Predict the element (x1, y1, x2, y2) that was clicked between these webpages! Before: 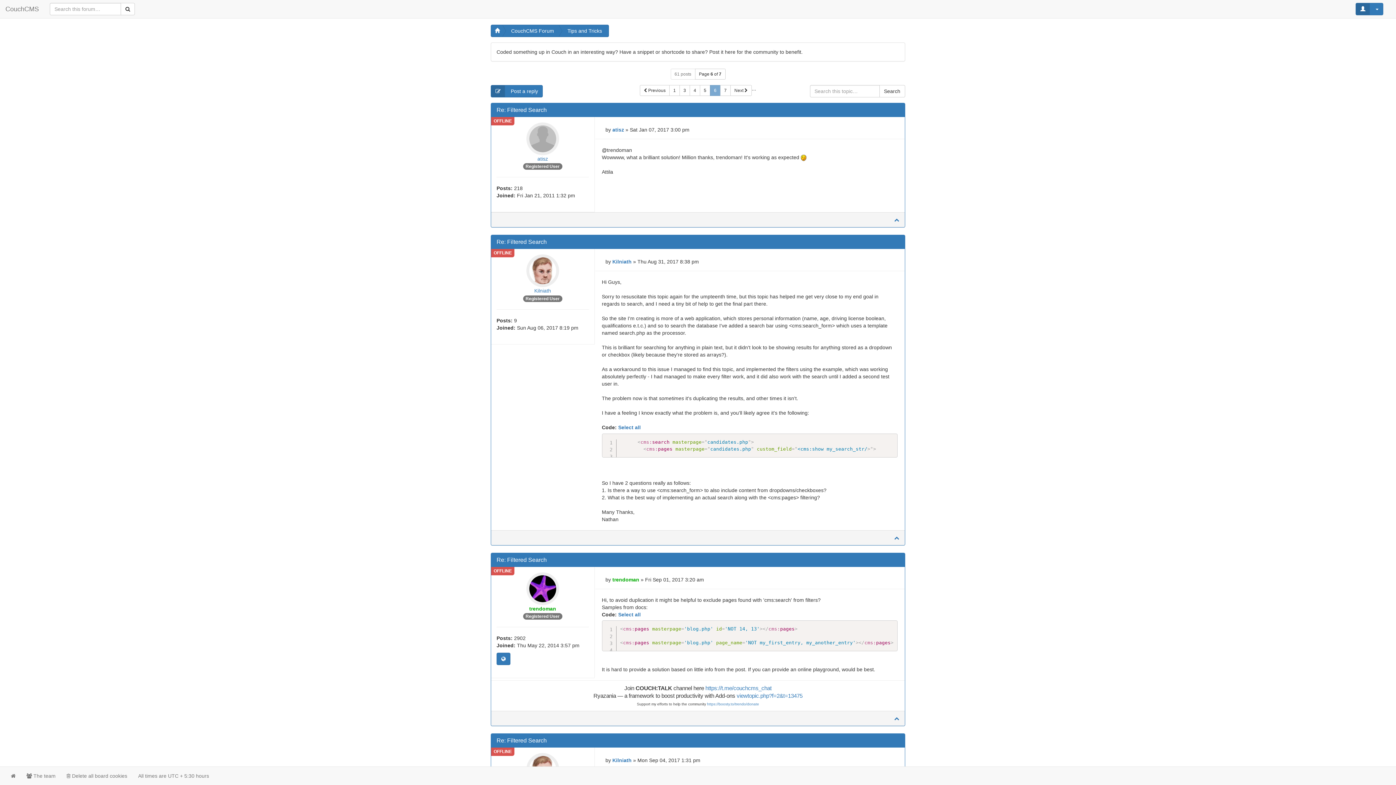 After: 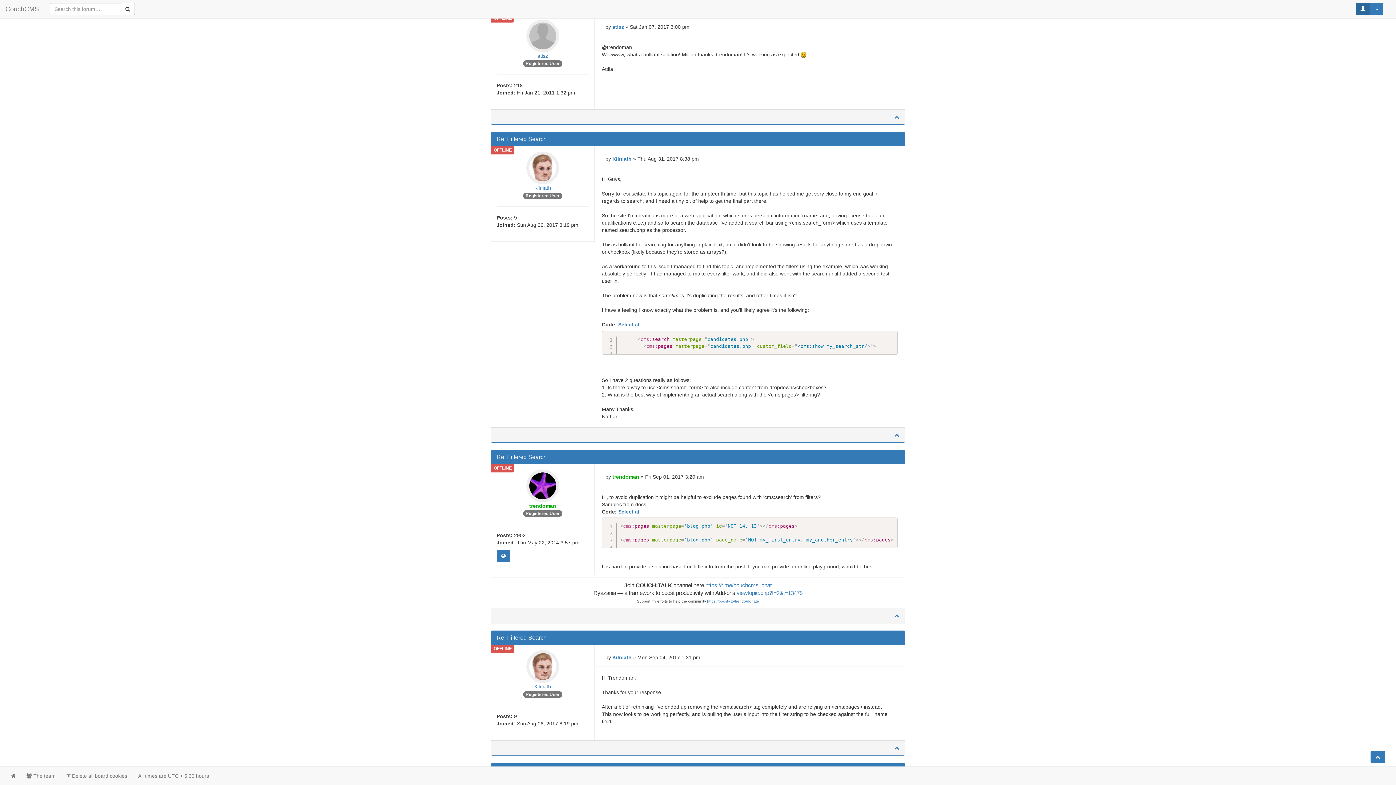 Action: label: Re: Filtered Search bbox: (496, 106, 546, 113)